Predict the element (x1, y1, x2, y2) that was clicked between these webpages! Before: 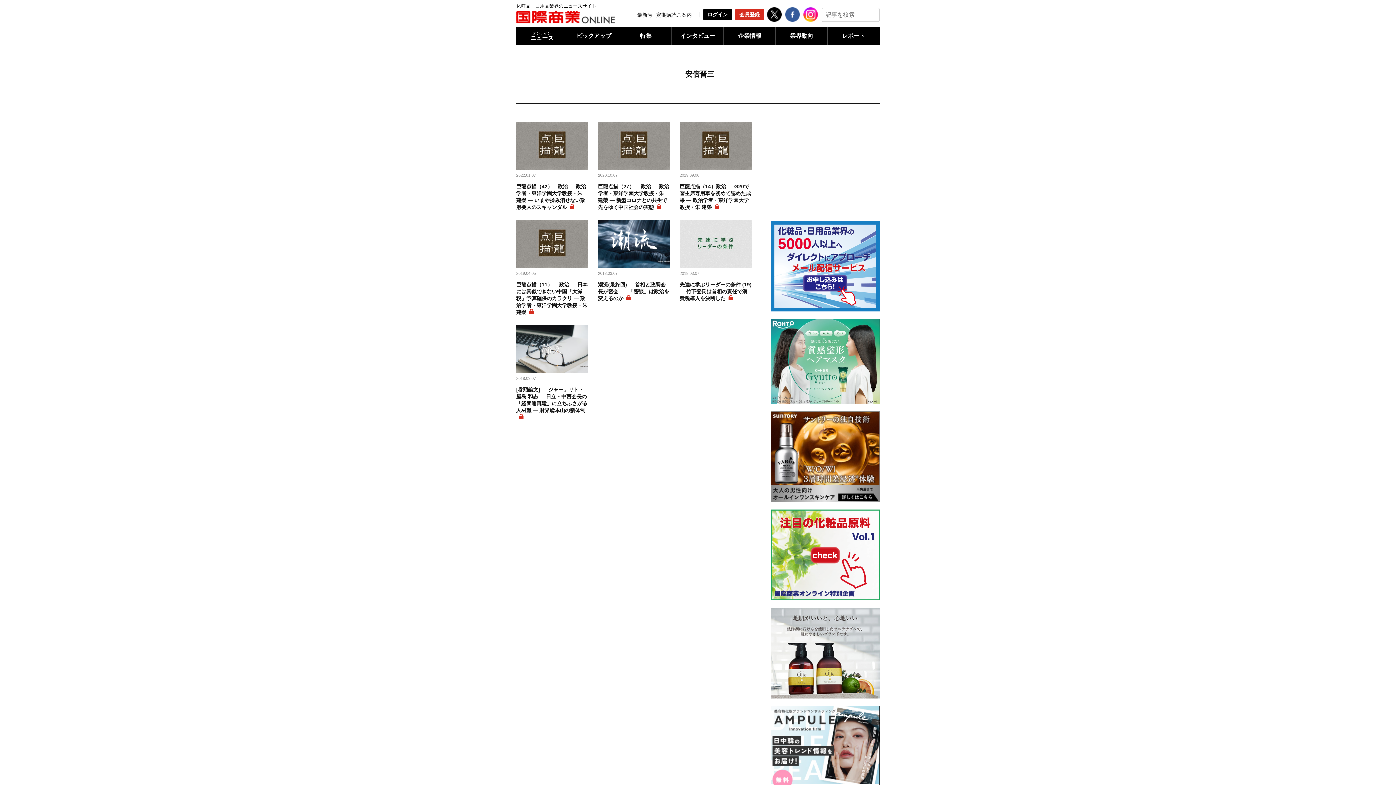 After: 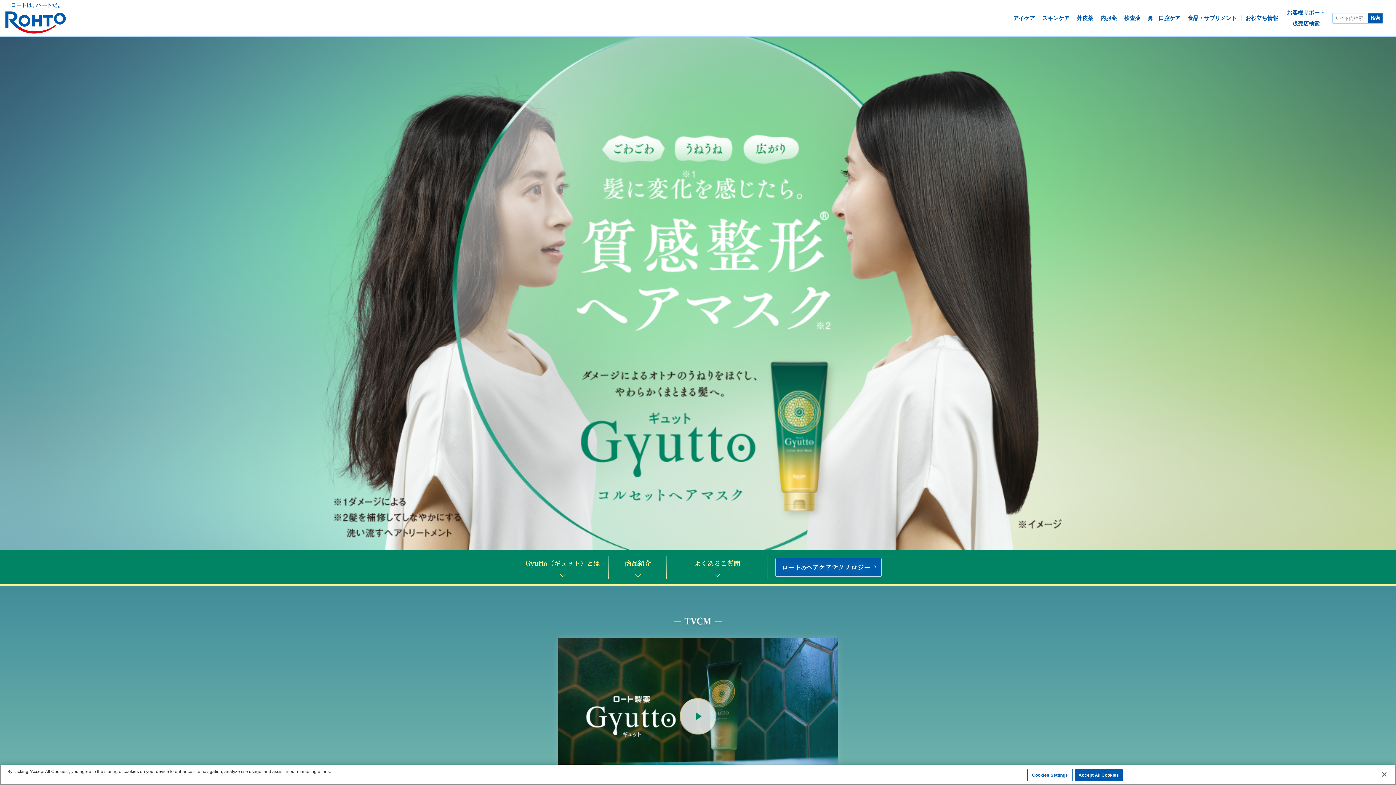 Action: bbox: (770, 399, 880, 404)